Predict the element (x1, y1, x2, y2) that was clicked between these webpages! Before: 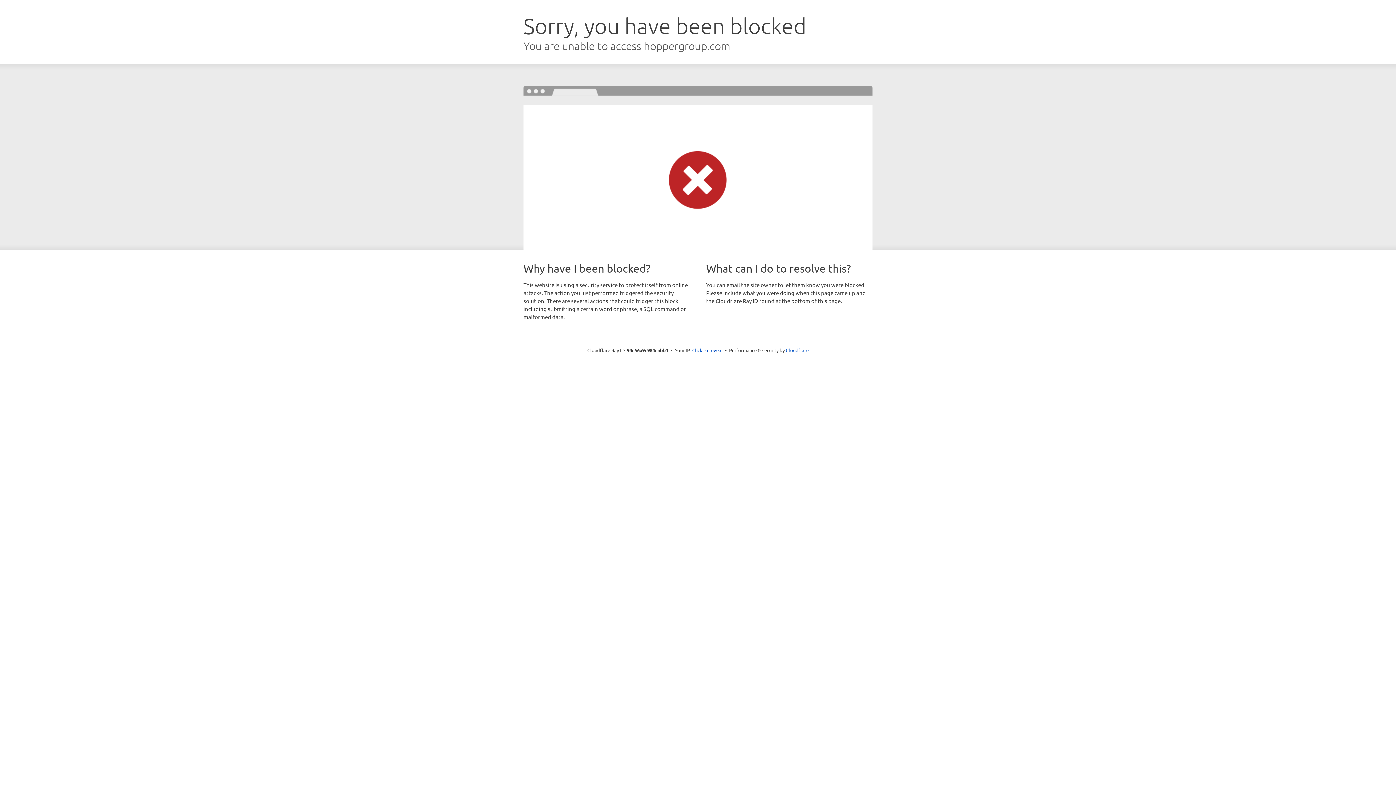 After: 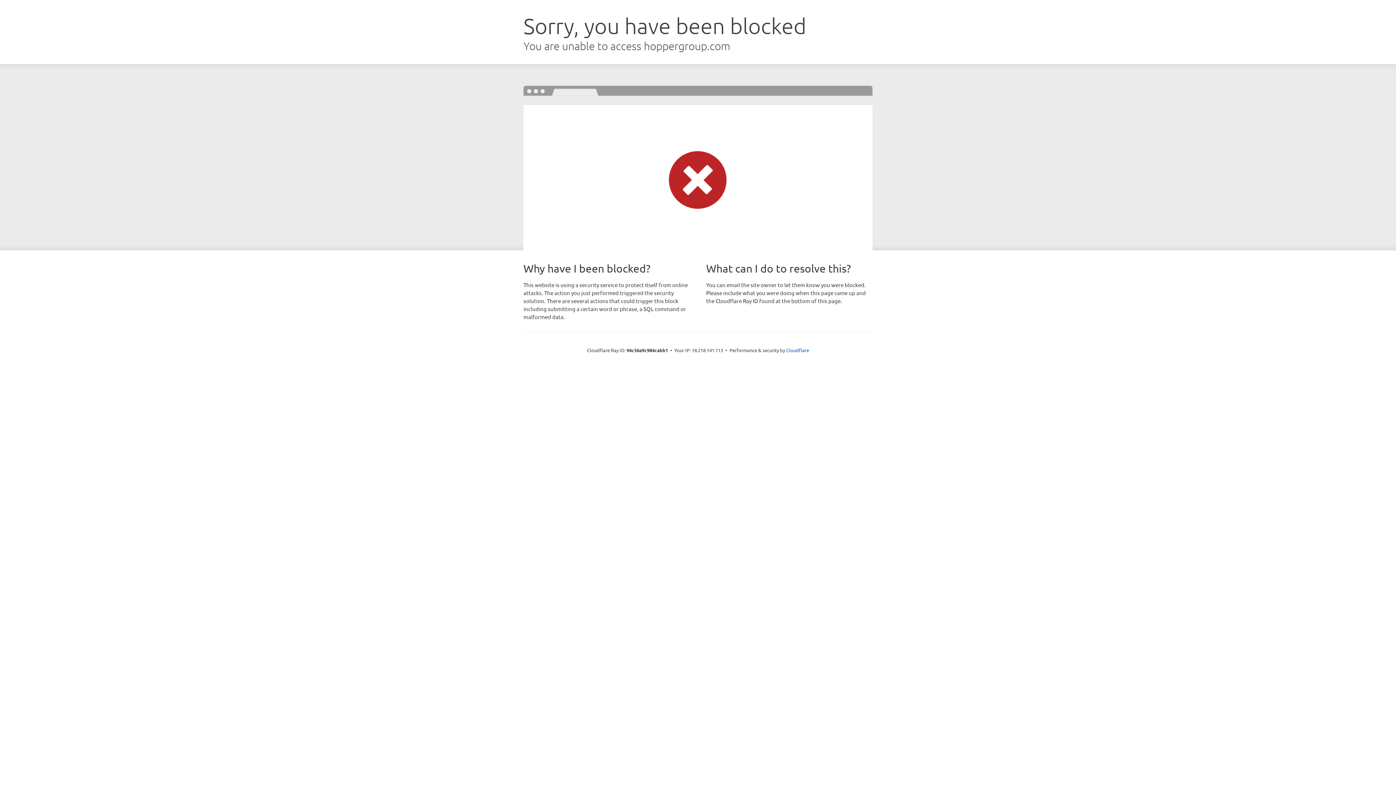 Action: label: Click to reveal bbox: (692, 346, 722, 353)